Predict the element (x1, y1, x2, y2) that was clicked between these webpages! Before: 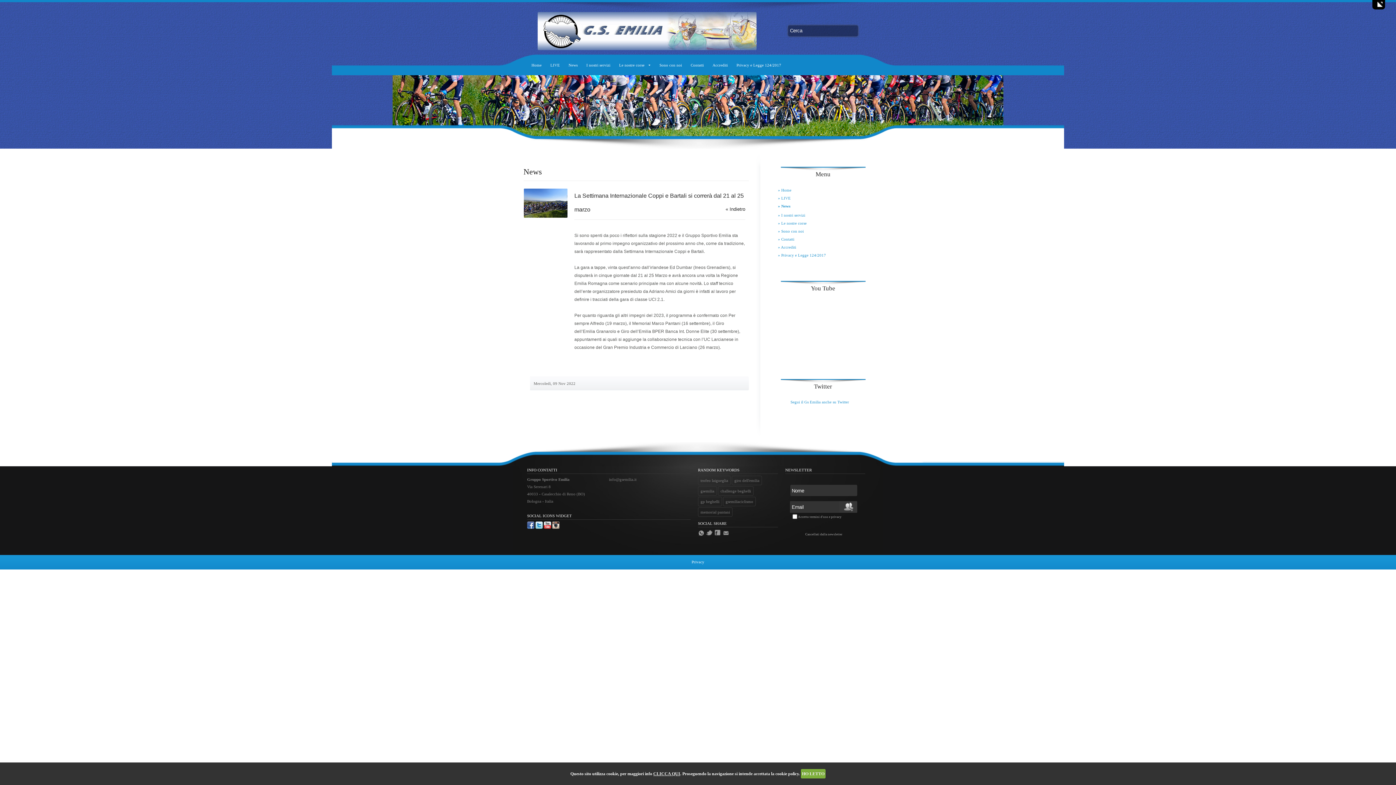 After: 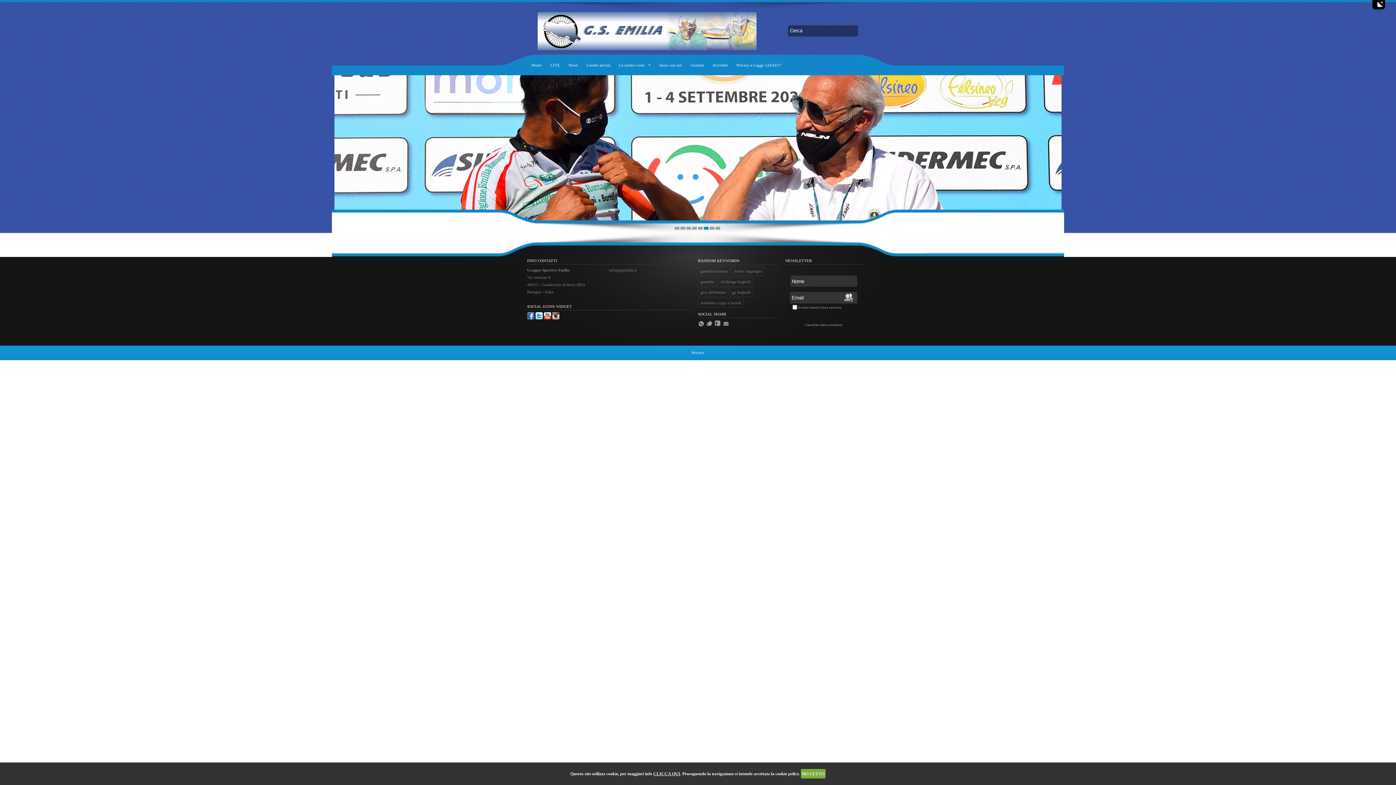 Action: label: Home bbox: (527, 57, 546, 72)